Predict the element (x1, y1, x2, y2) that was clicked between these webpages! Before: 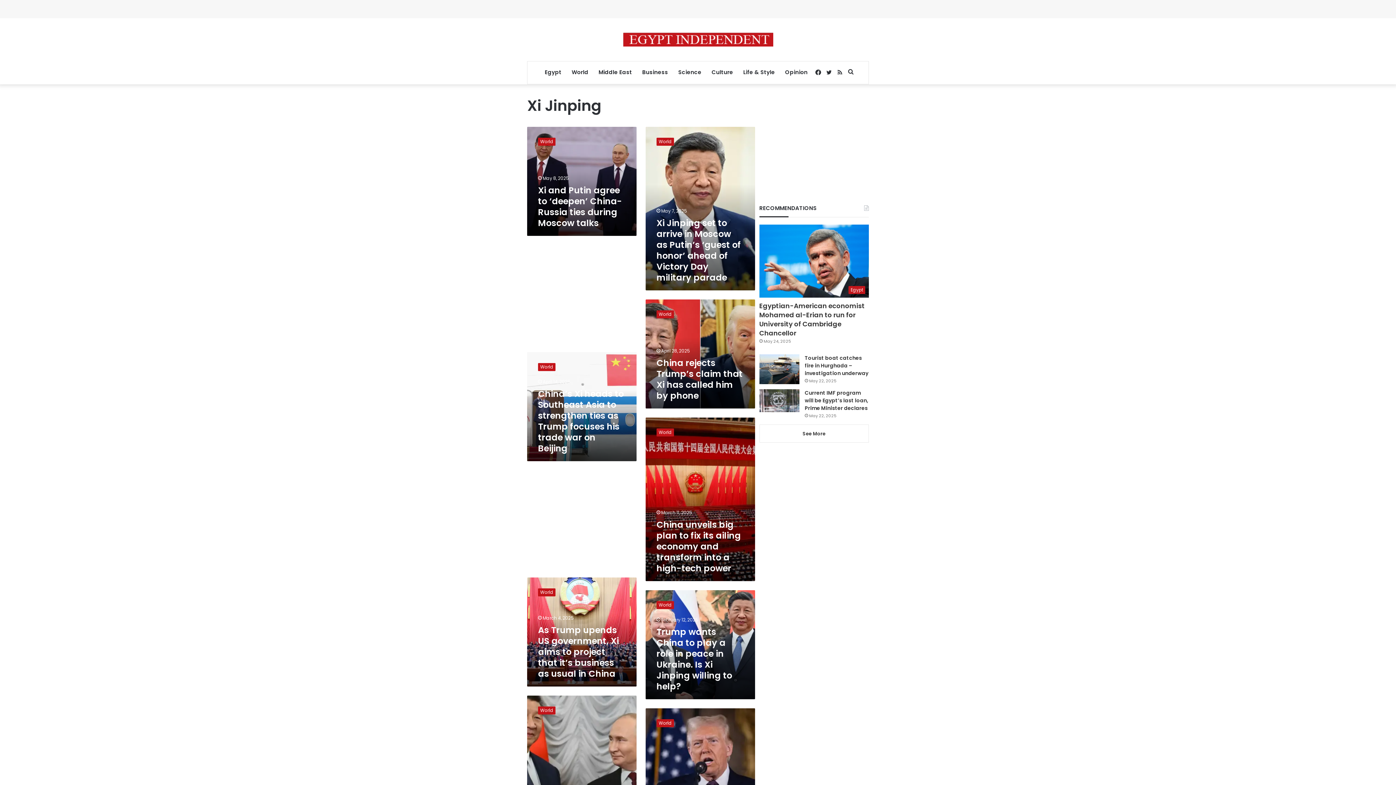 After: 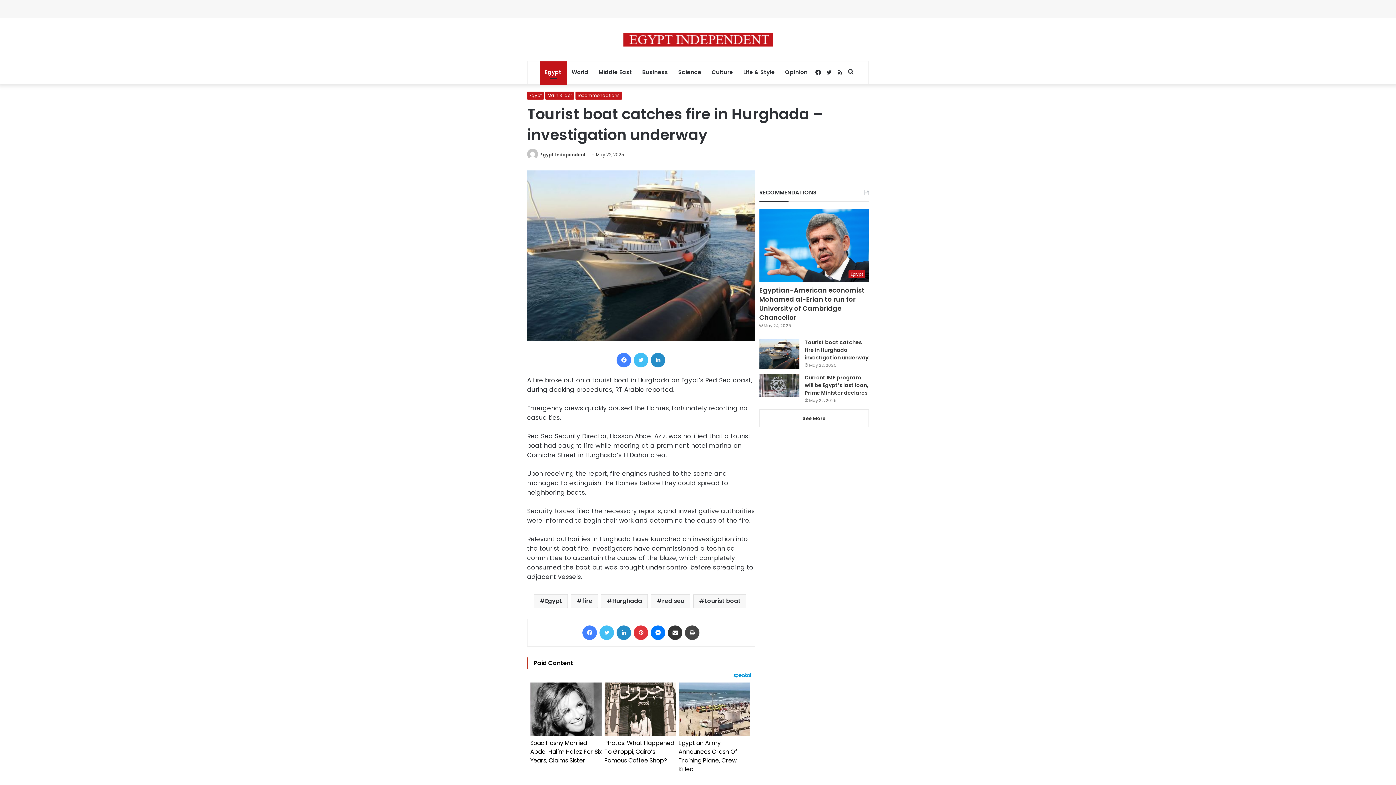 Action: label: Tourist boat catches fire in Hurghada – investigation underway bbox: (759, 354, 799, 384)